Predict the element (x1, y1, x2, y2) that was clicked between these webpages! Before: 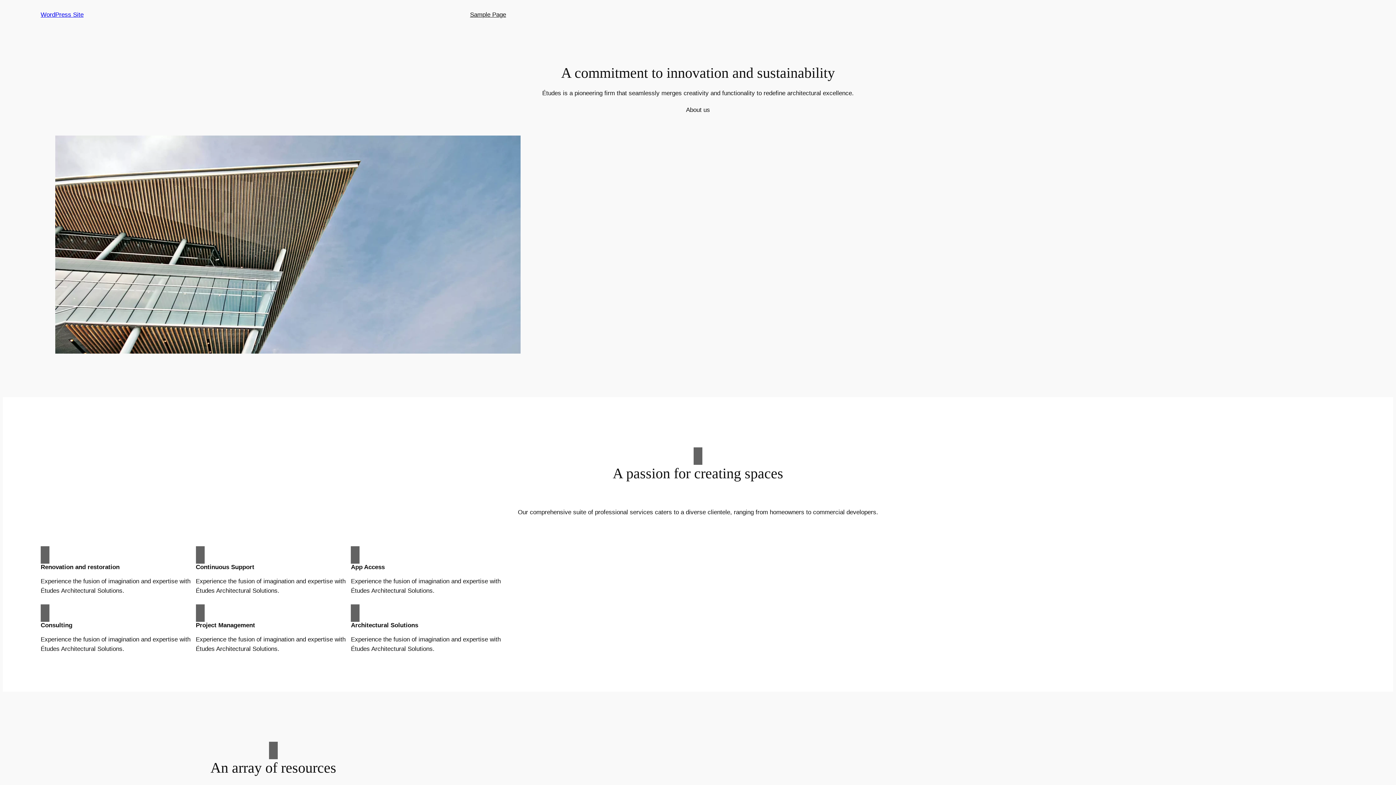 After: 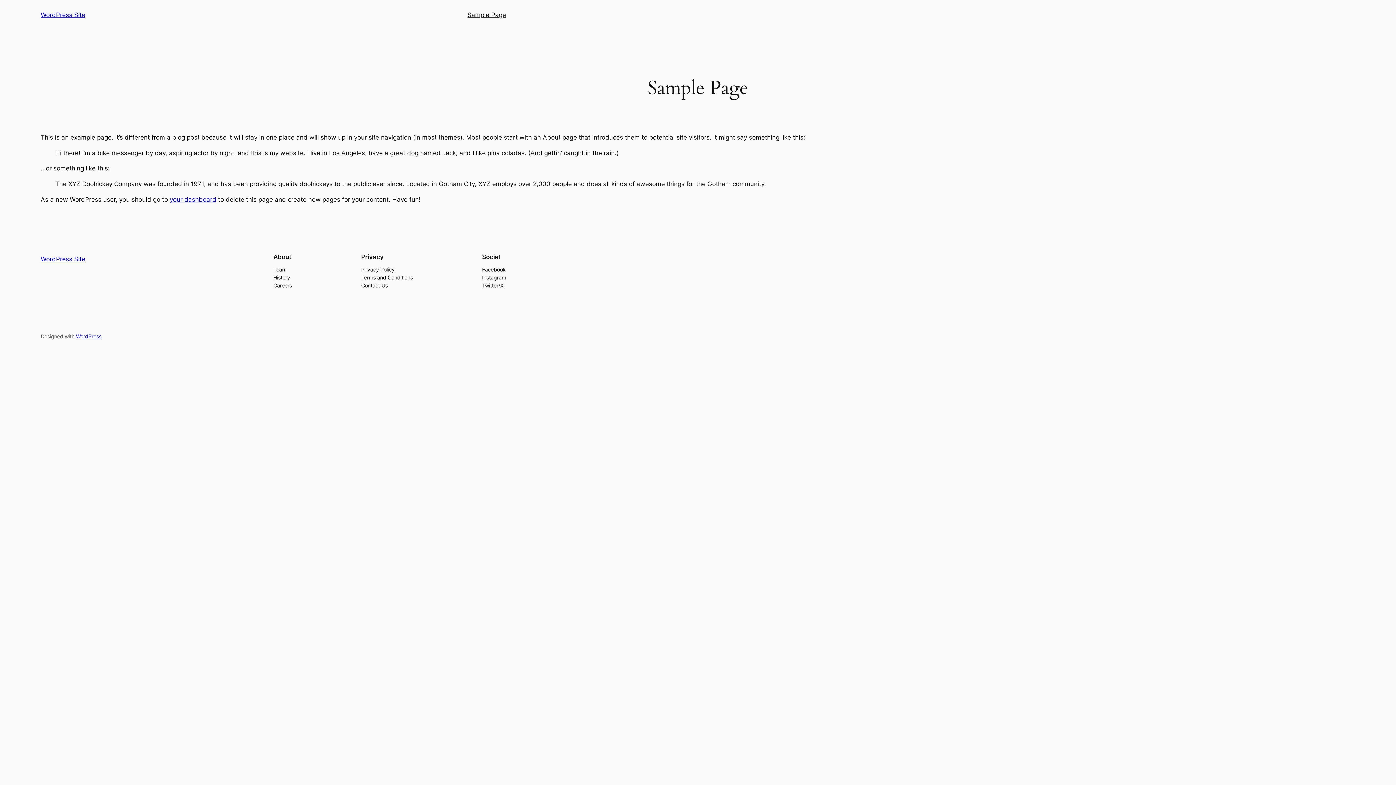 Action: bbox: (470, 10, 506, 19) label: Sample Page